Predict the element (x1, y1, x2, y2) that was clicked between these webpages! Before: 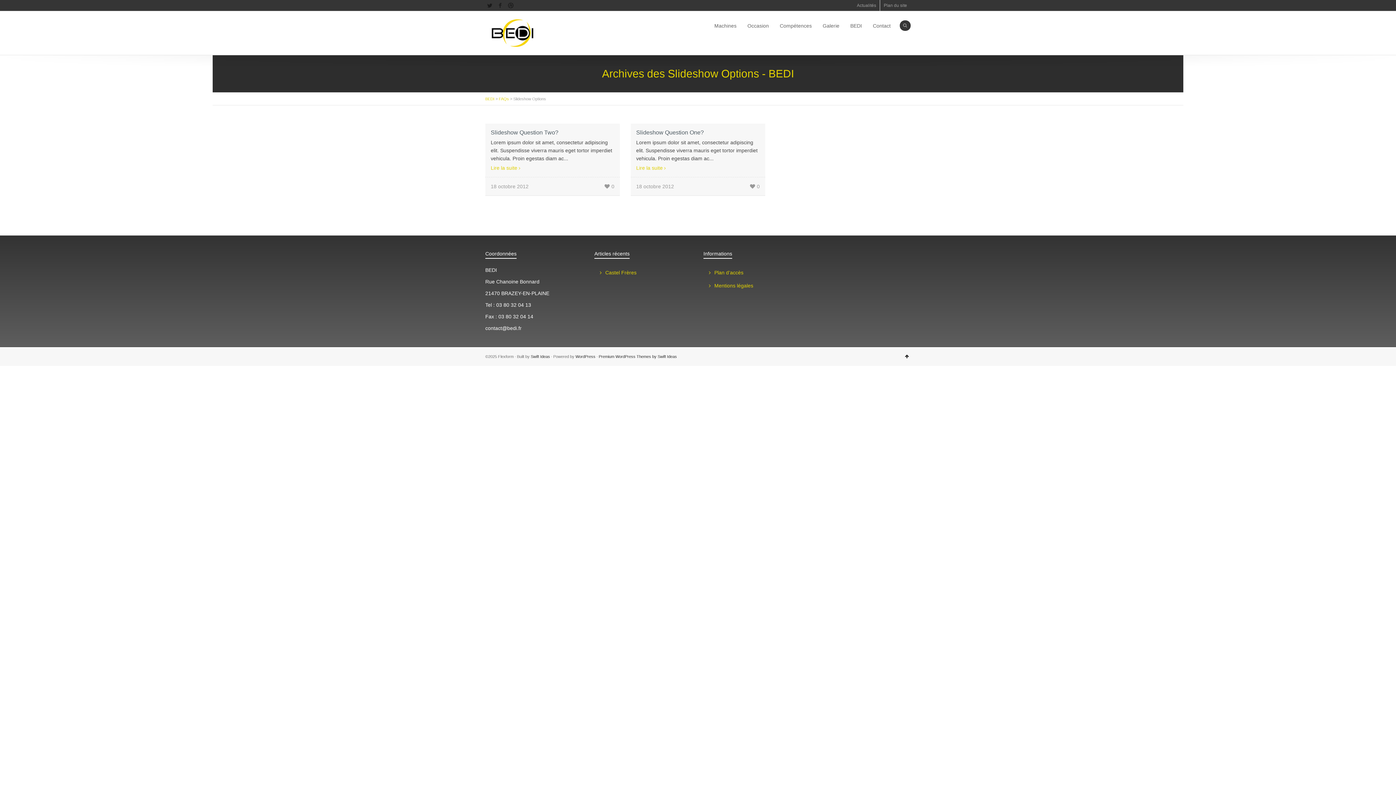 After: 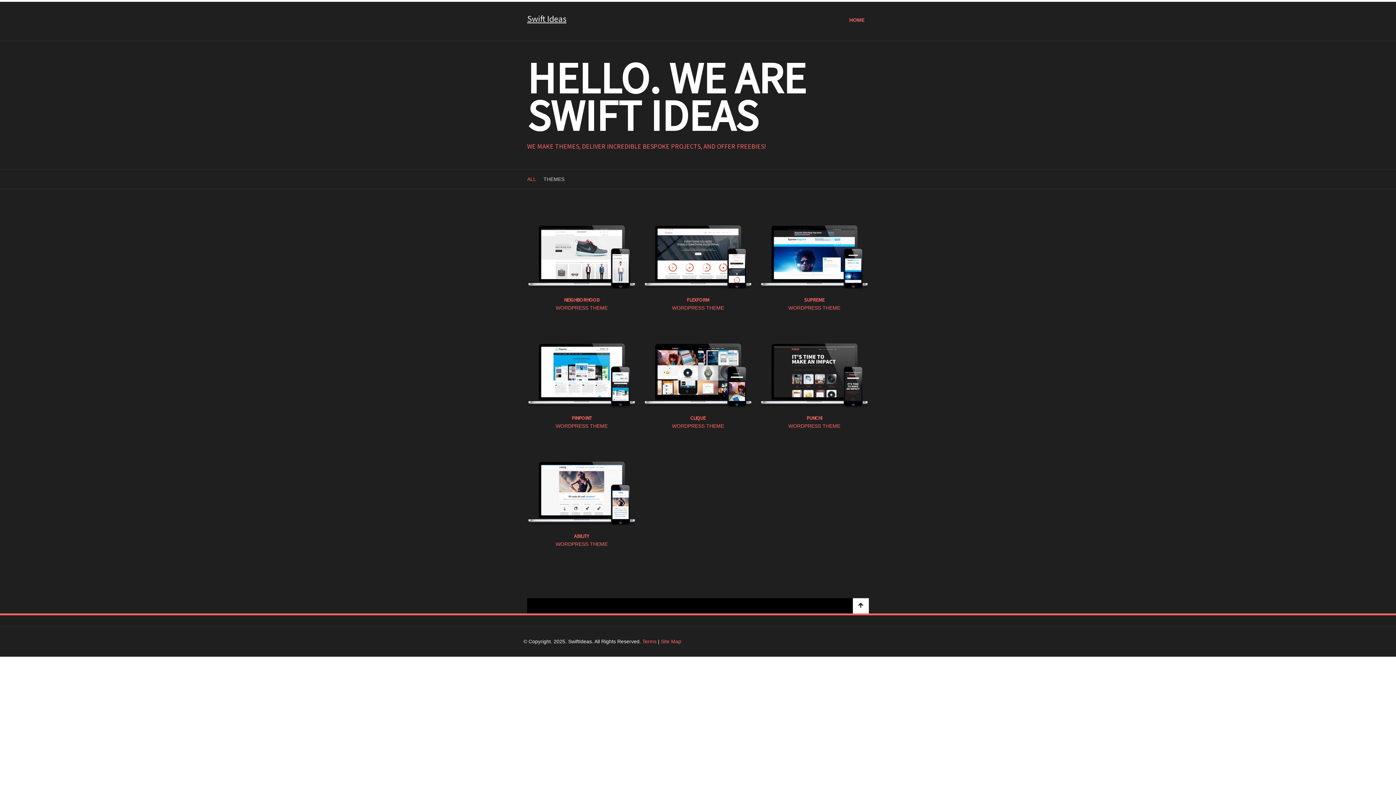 Action: label: Premium WordPress Themes by Swift Ideas bbox: (598, 354, 677, 358)